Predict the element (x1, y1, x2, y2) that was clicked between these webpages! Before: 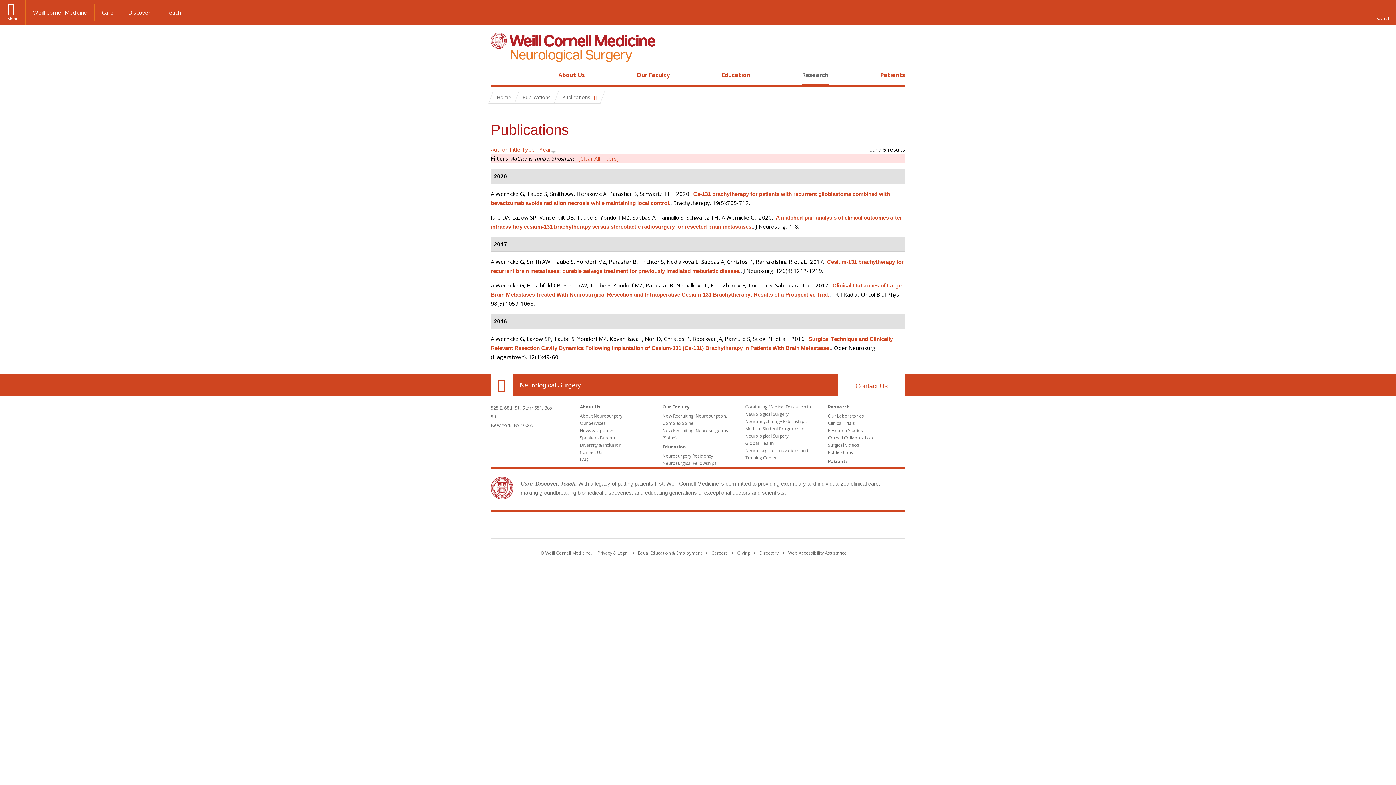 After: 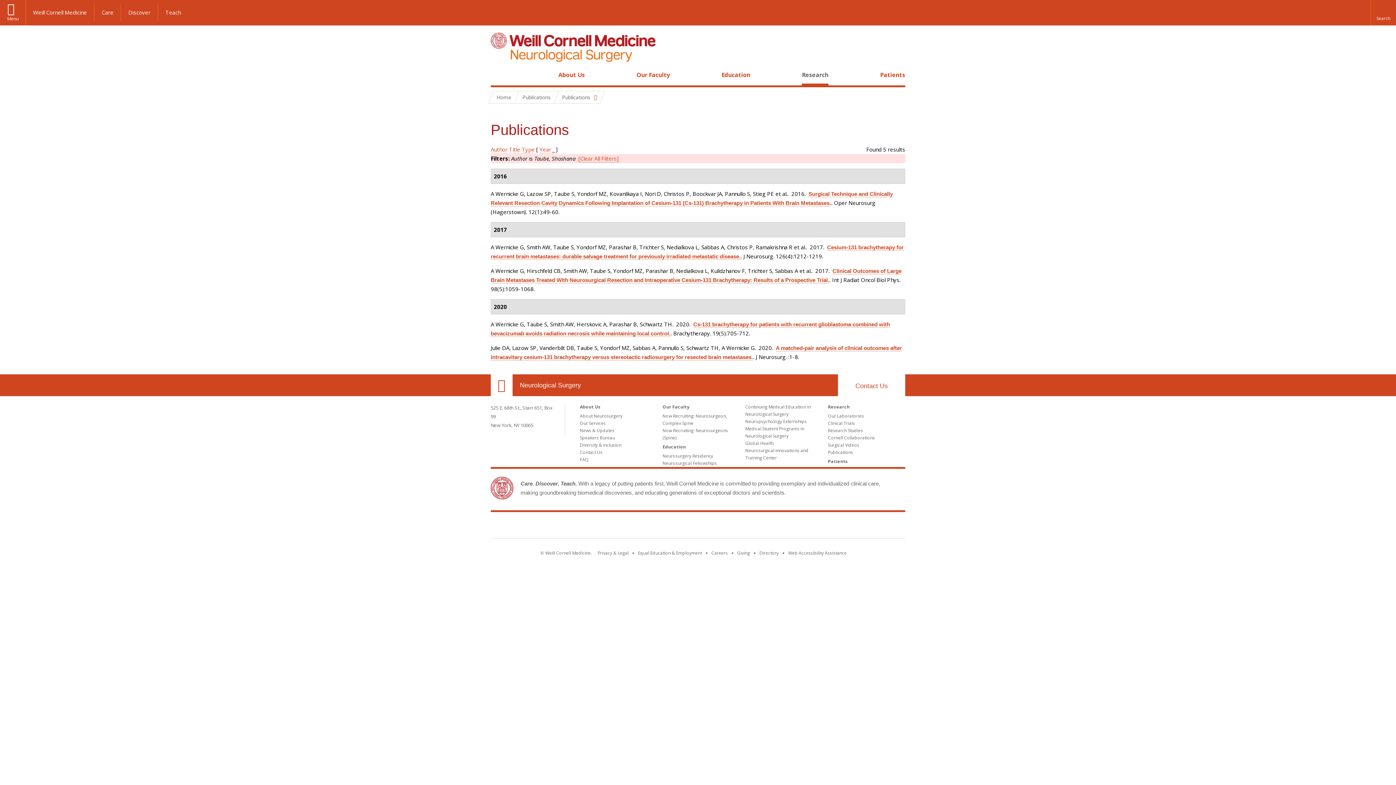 Action: bbox: (539, 145, 551, 153) label: Year